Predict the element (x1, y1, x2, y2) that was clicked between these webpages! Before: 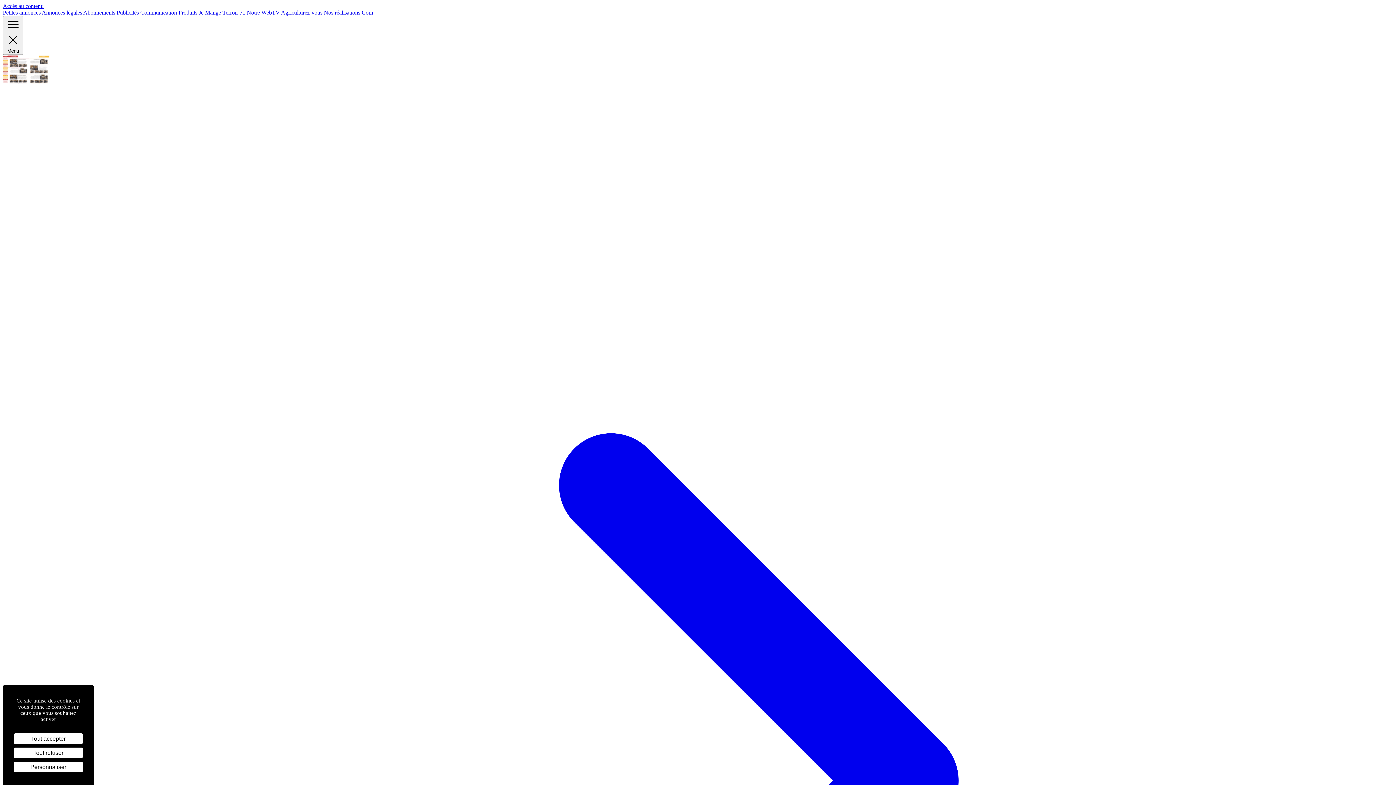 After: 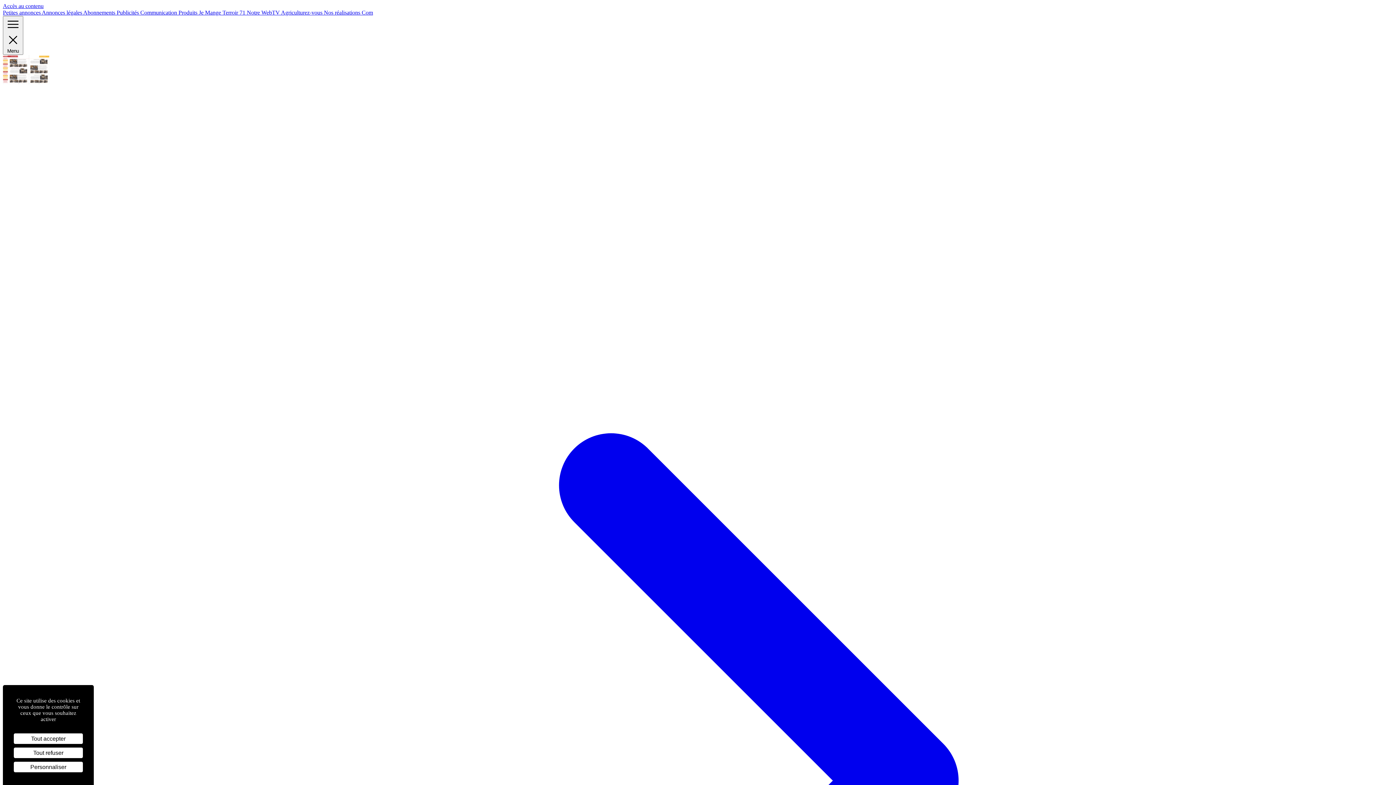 Action: label: Notre WebTV Agriculturez-vous  bbox: (246, 9, 324, 15)